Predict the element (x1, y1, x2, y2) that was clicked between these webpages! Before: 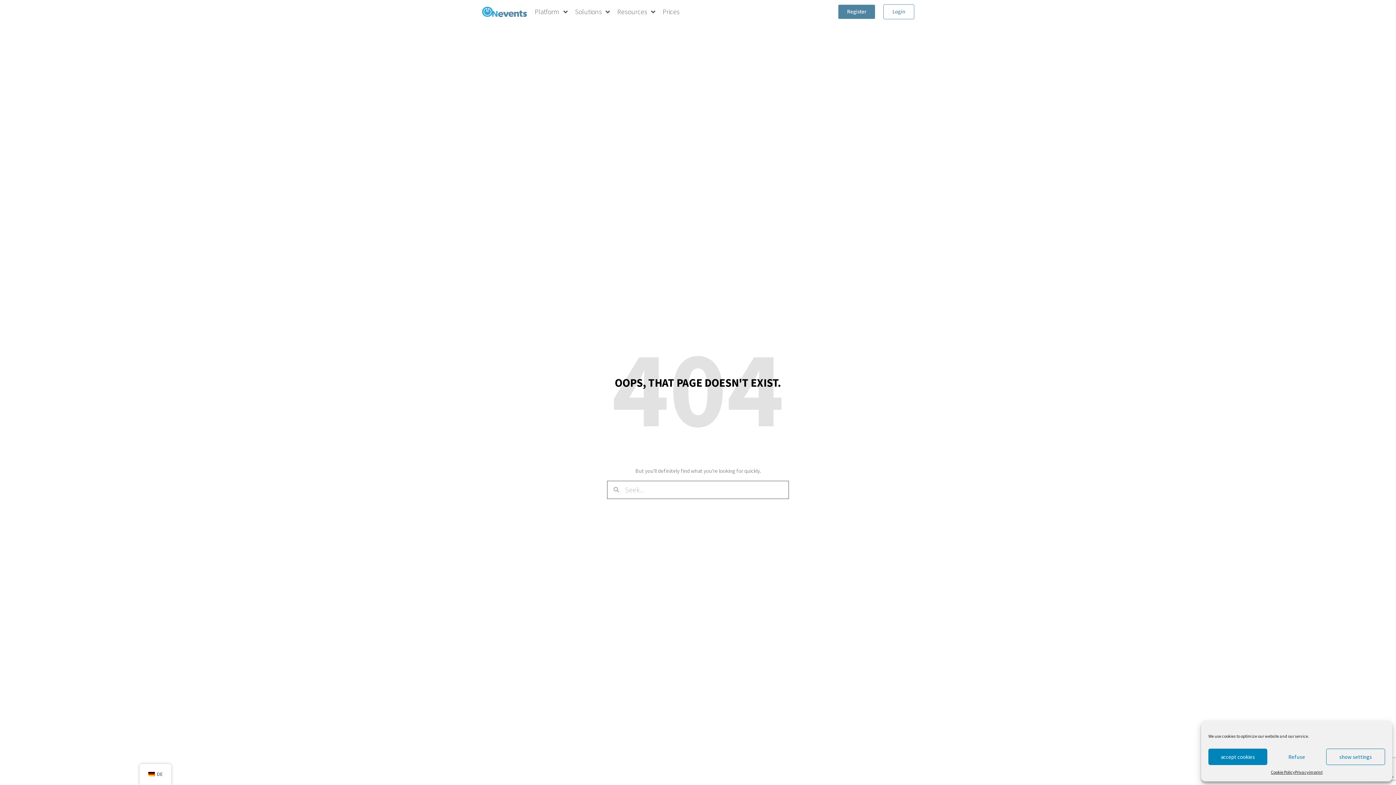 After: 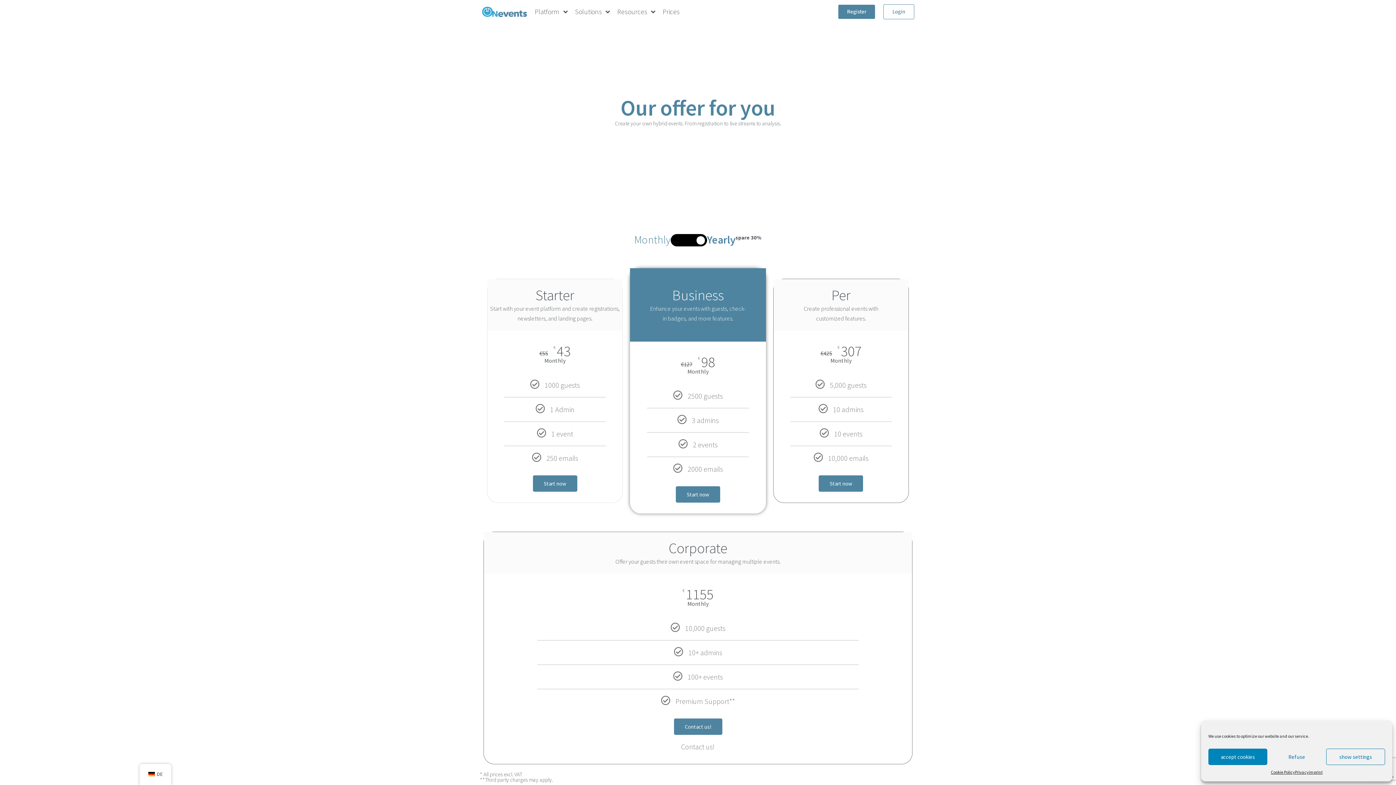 Action: label: Prices bbox: (659, 1, 683, 21)